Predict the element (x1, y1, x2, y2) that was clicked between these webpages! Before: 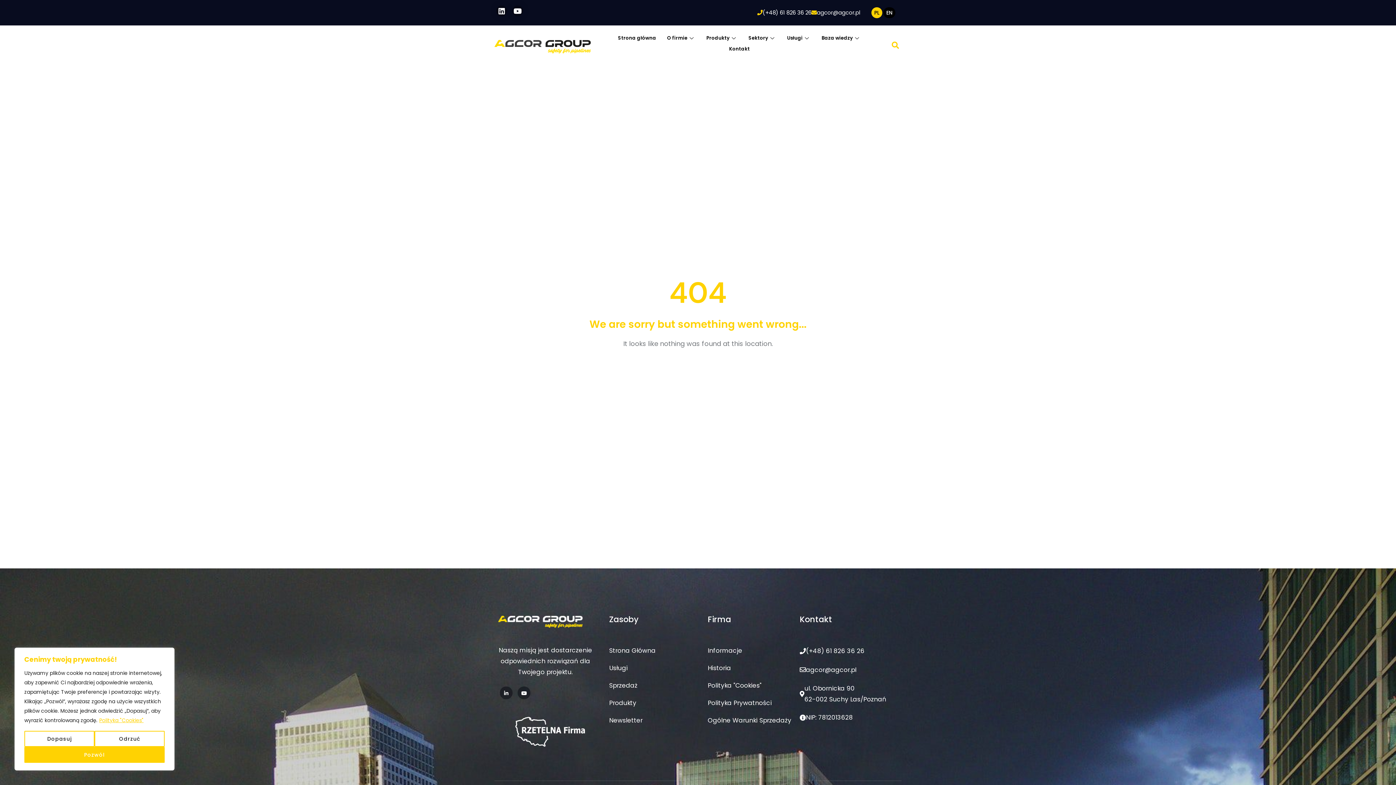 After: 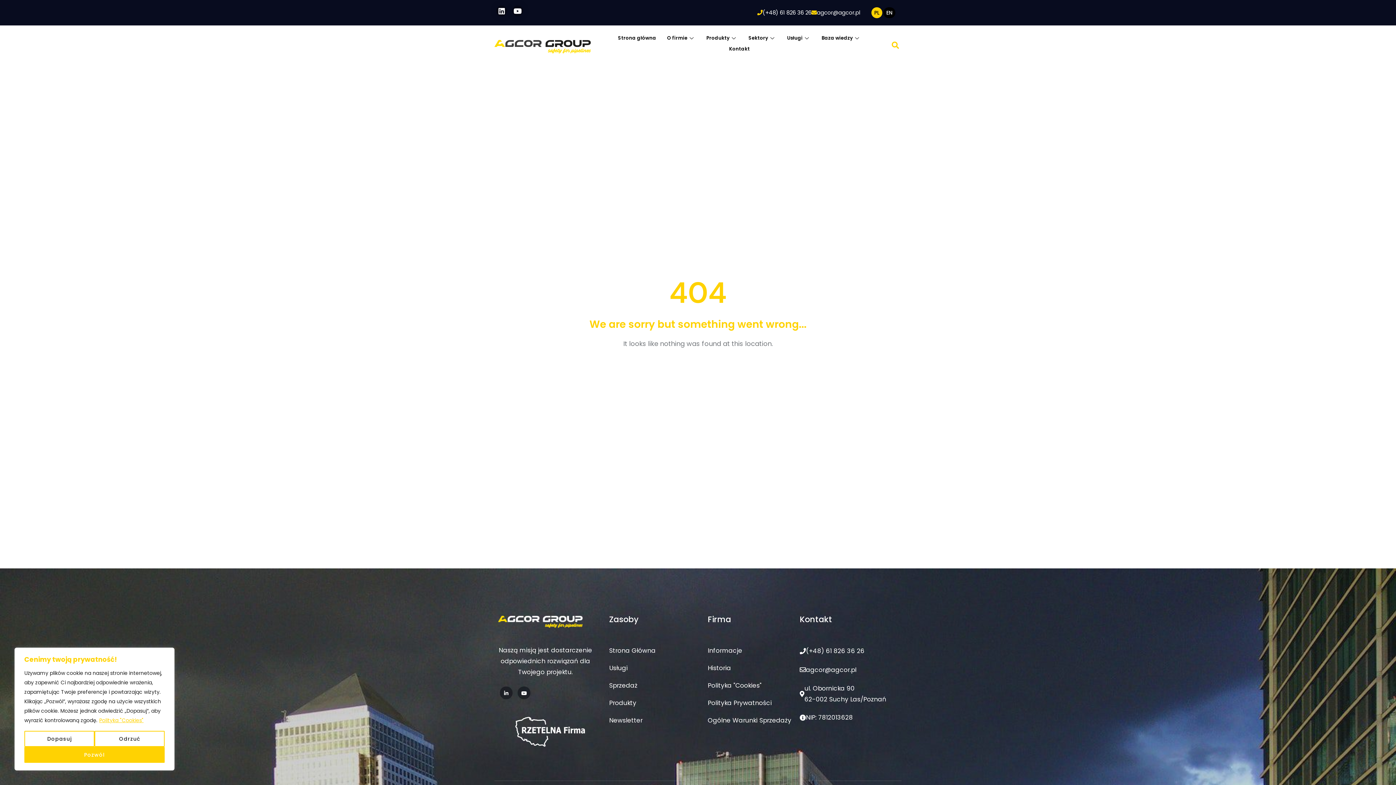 Action: bbox: (811, 7, 860, 17) label: agcor@agcor.pl